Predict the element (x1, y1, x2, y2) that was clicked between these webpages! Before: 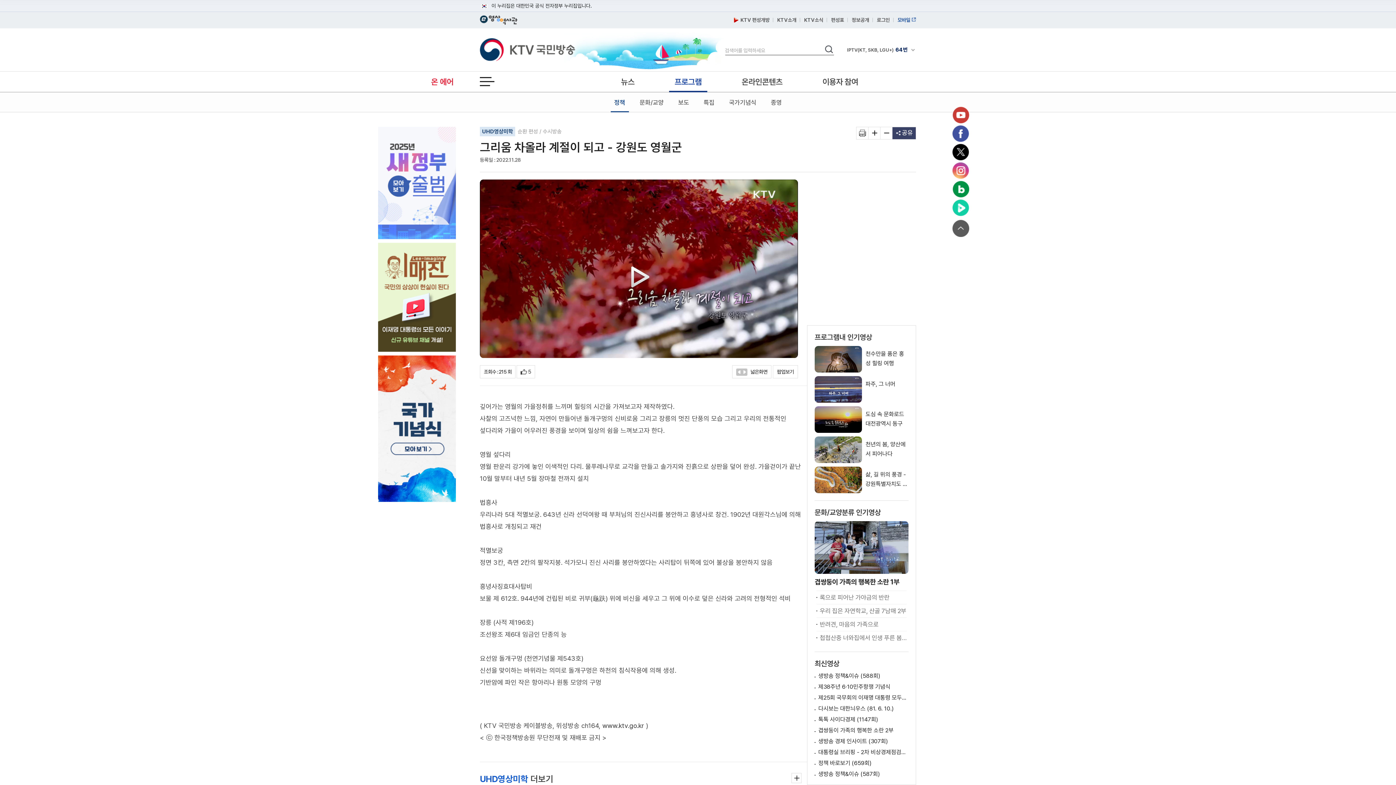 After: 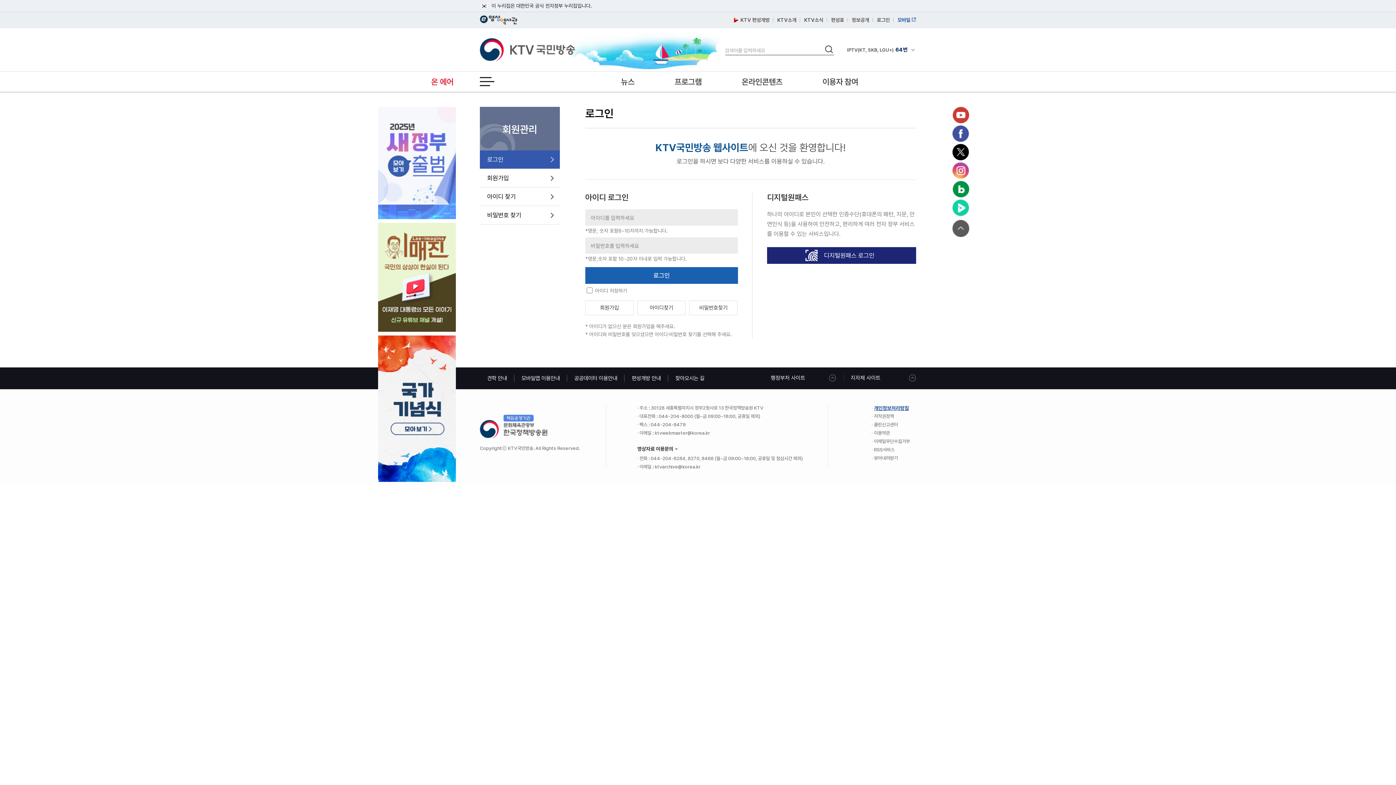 Action: label: 로그인 bbox: (877, 17, 890, 22)